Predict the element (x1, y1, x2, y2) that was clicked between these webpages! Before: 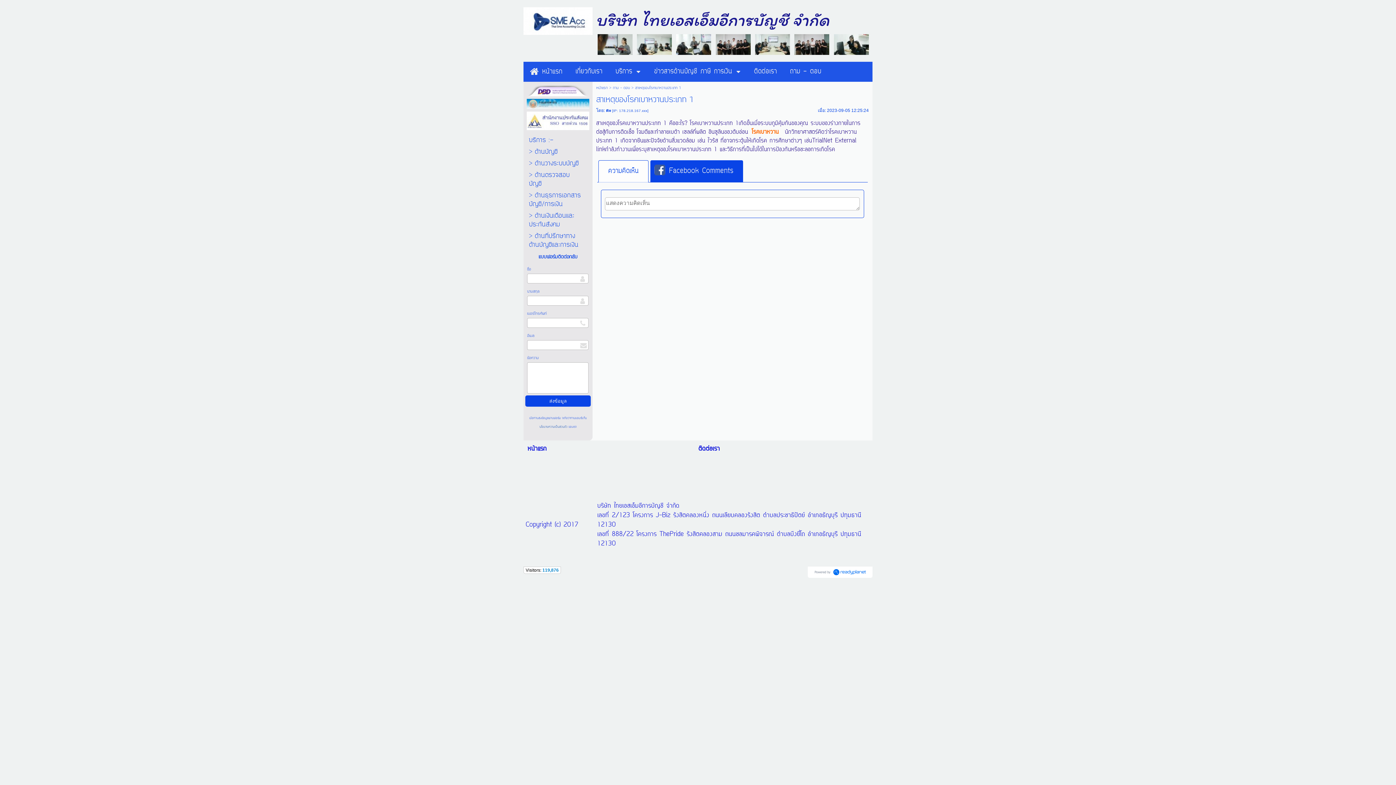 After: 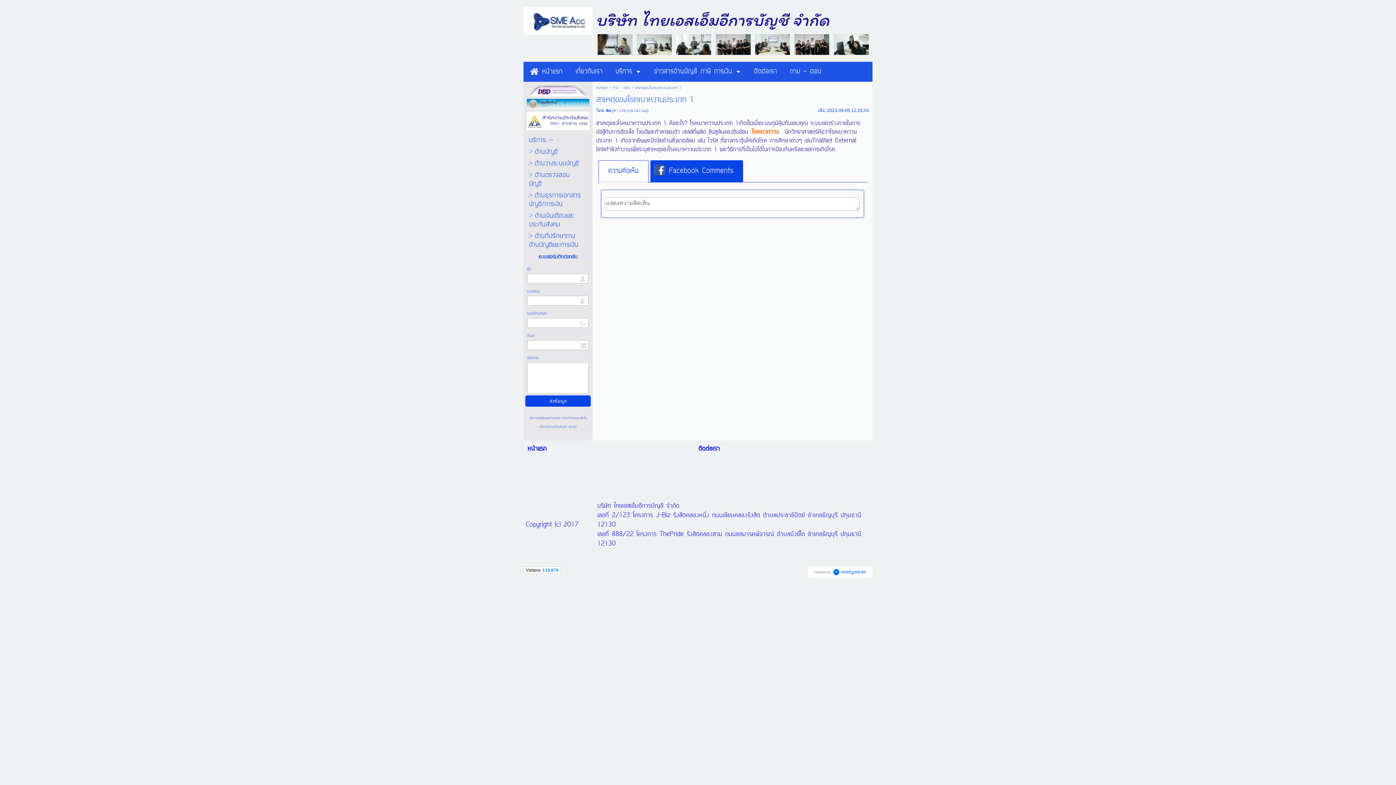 Action: bbox: (526, 124, 589, 132)